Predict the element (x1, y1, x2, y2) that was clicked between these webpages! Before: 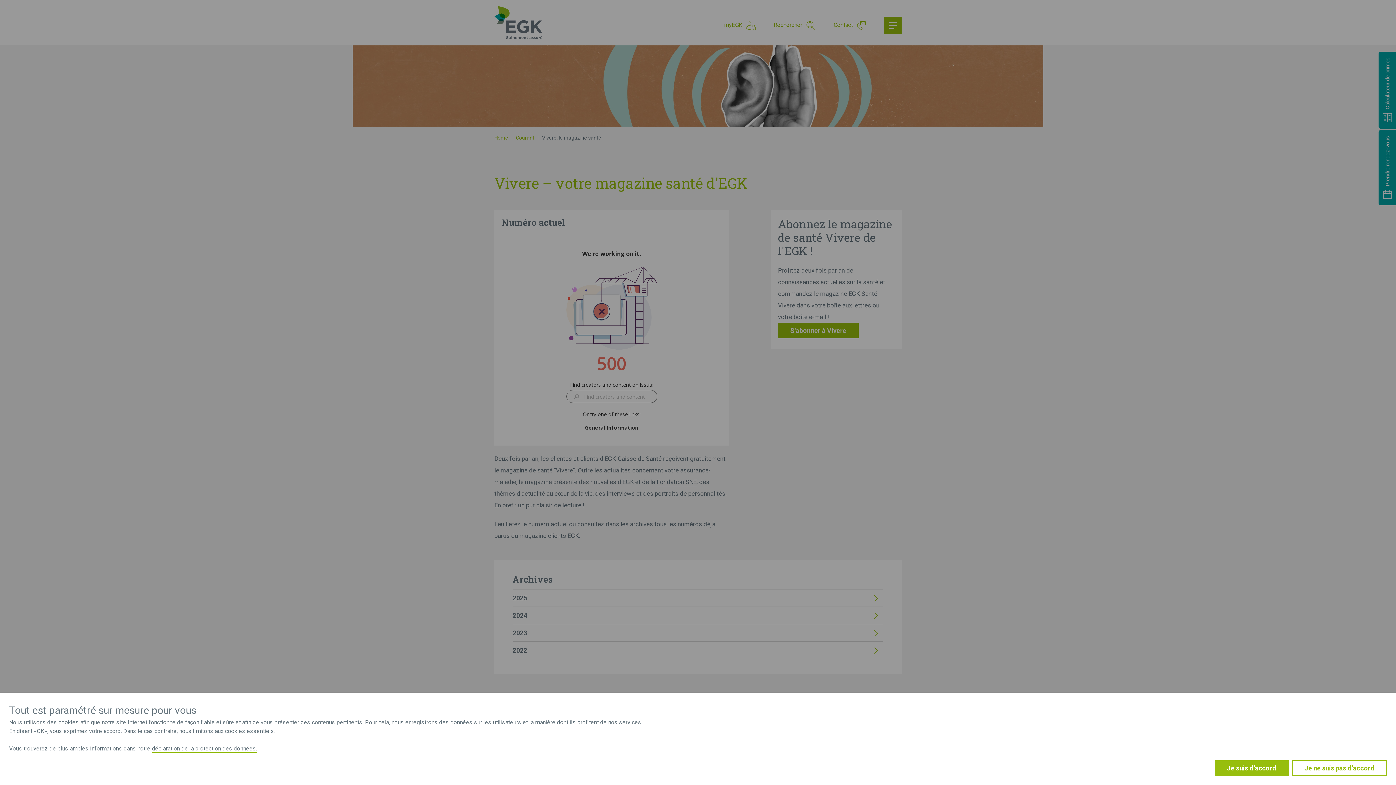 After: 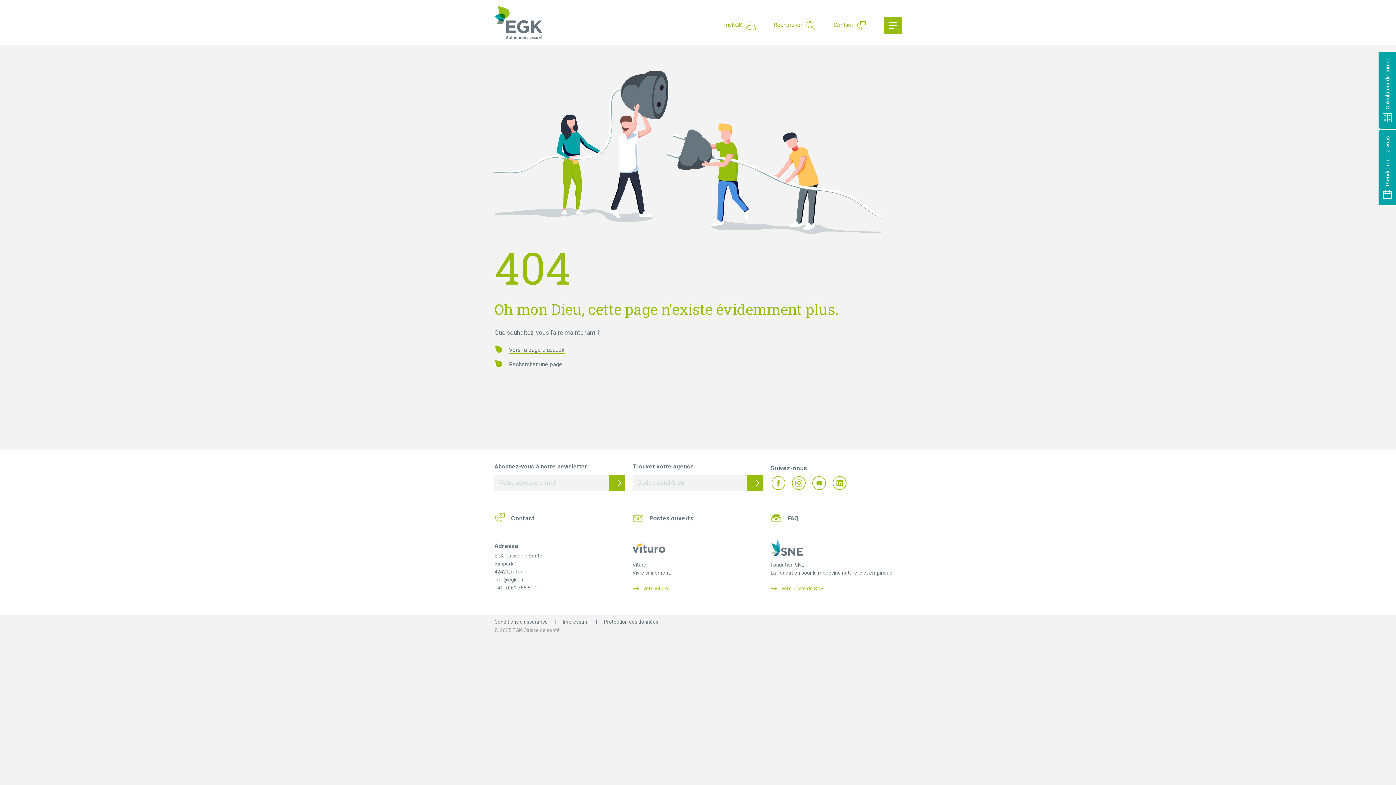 Action: bbox: (152, 745, 257, 752) label: déclaration de la protection des données.